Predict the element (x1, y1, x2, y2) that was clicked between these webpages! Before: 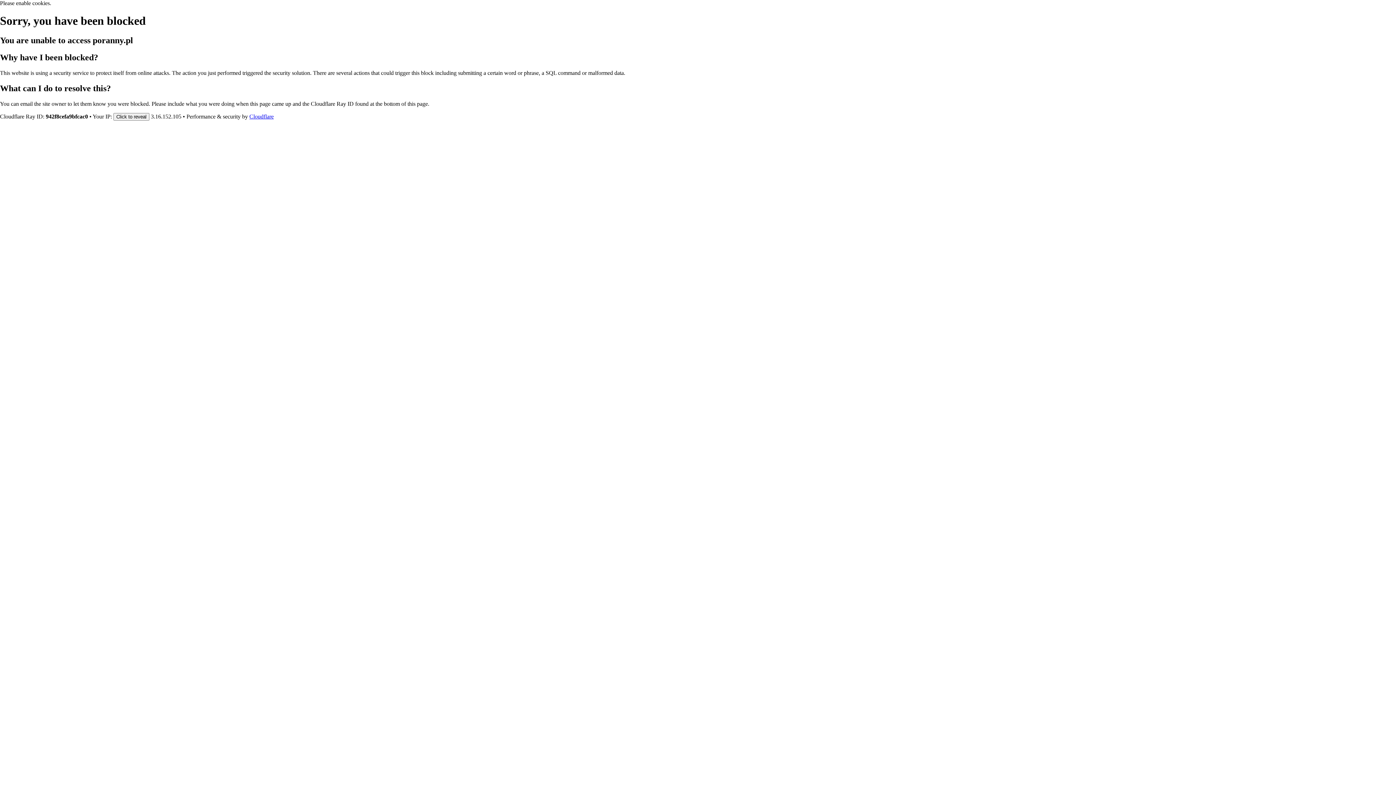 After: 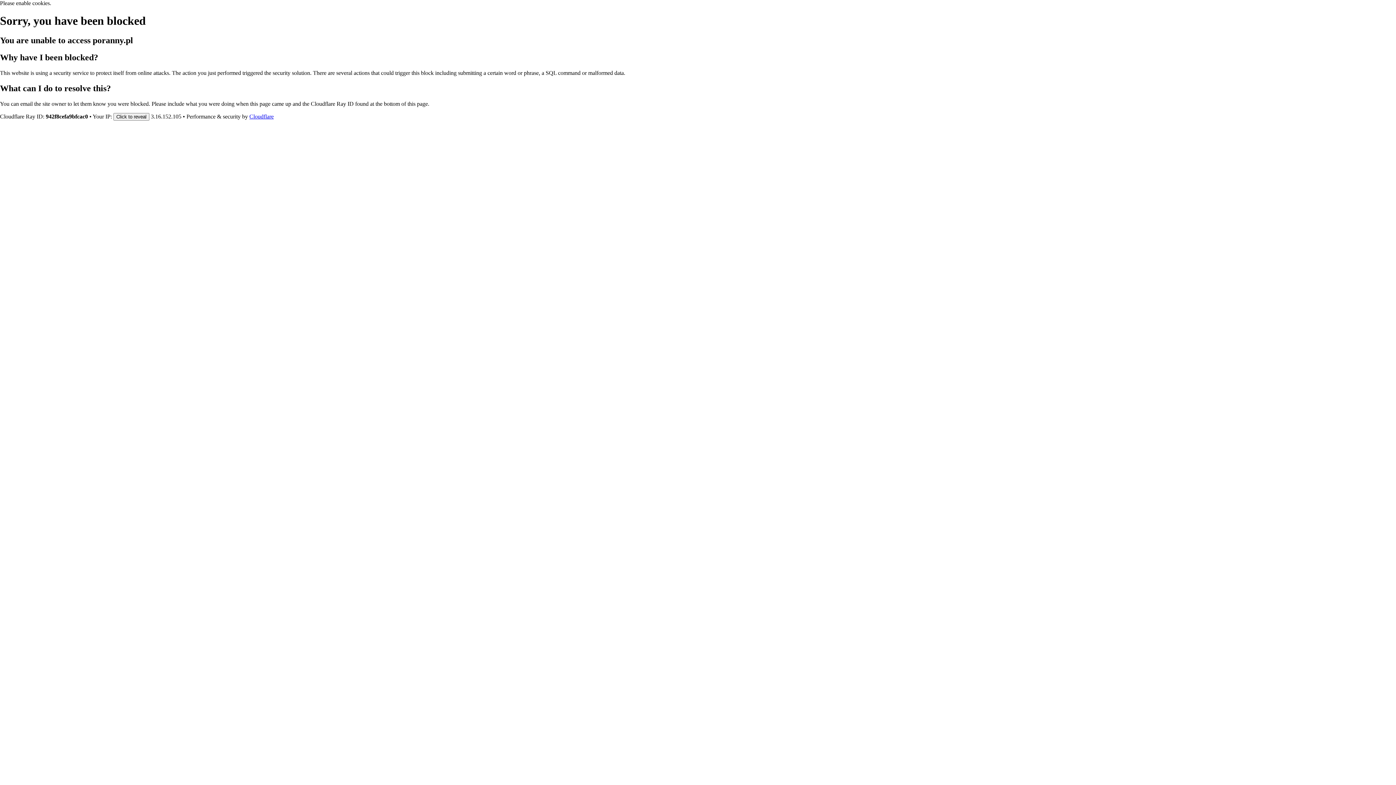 Action: label: Cloudflare bbox: (249, 113, 273, 119)